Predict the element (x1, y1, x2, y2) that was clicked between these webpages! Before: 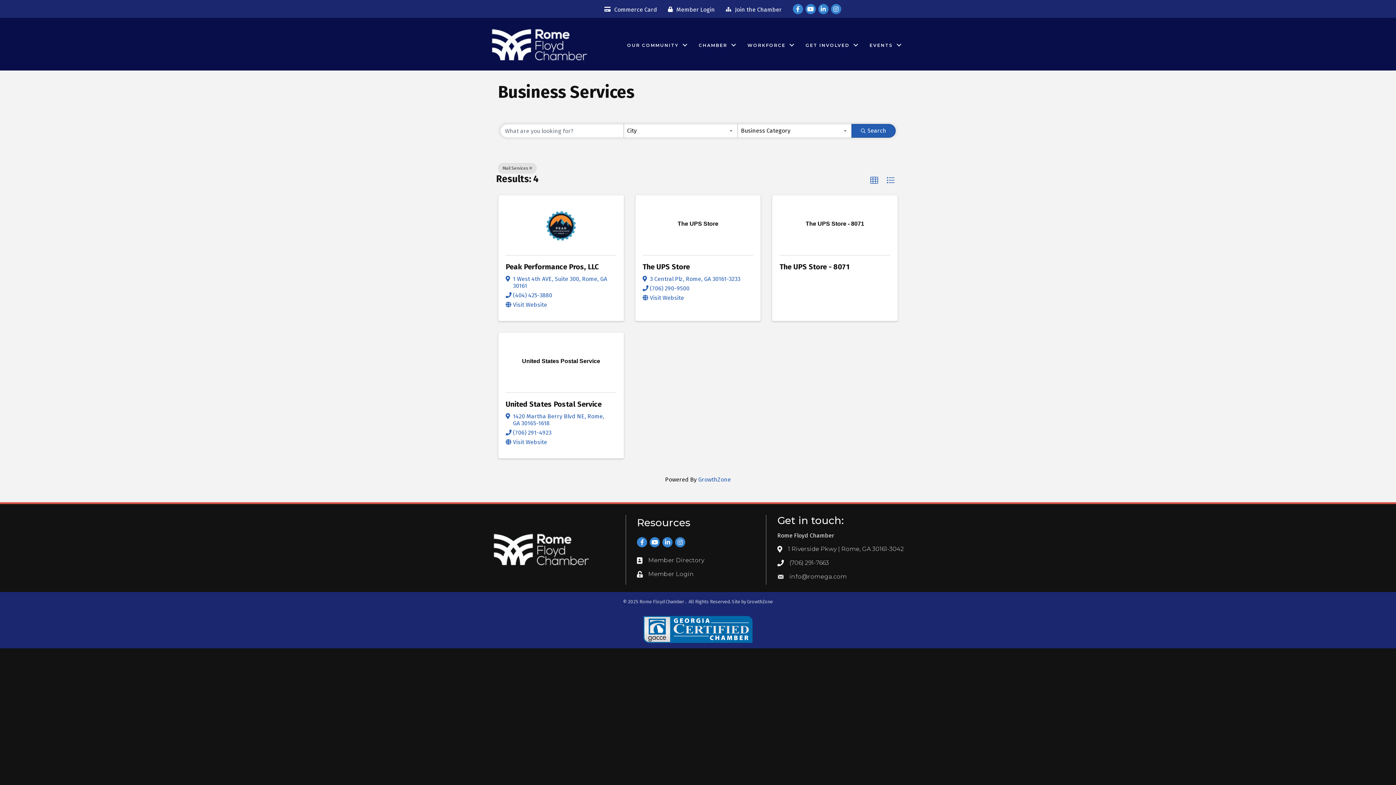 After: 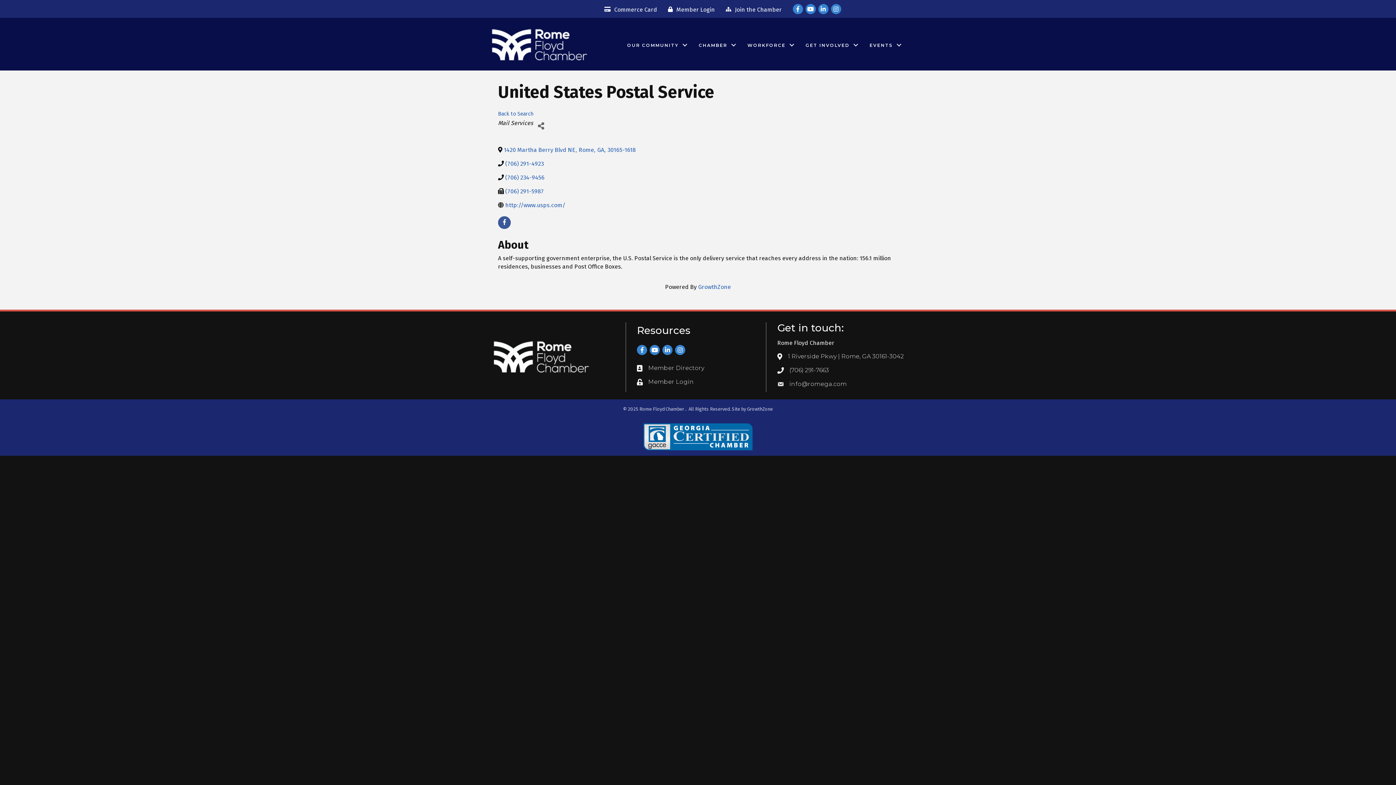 Action: bbox: (522, 357, 600, 364) label: United States Postal Service link